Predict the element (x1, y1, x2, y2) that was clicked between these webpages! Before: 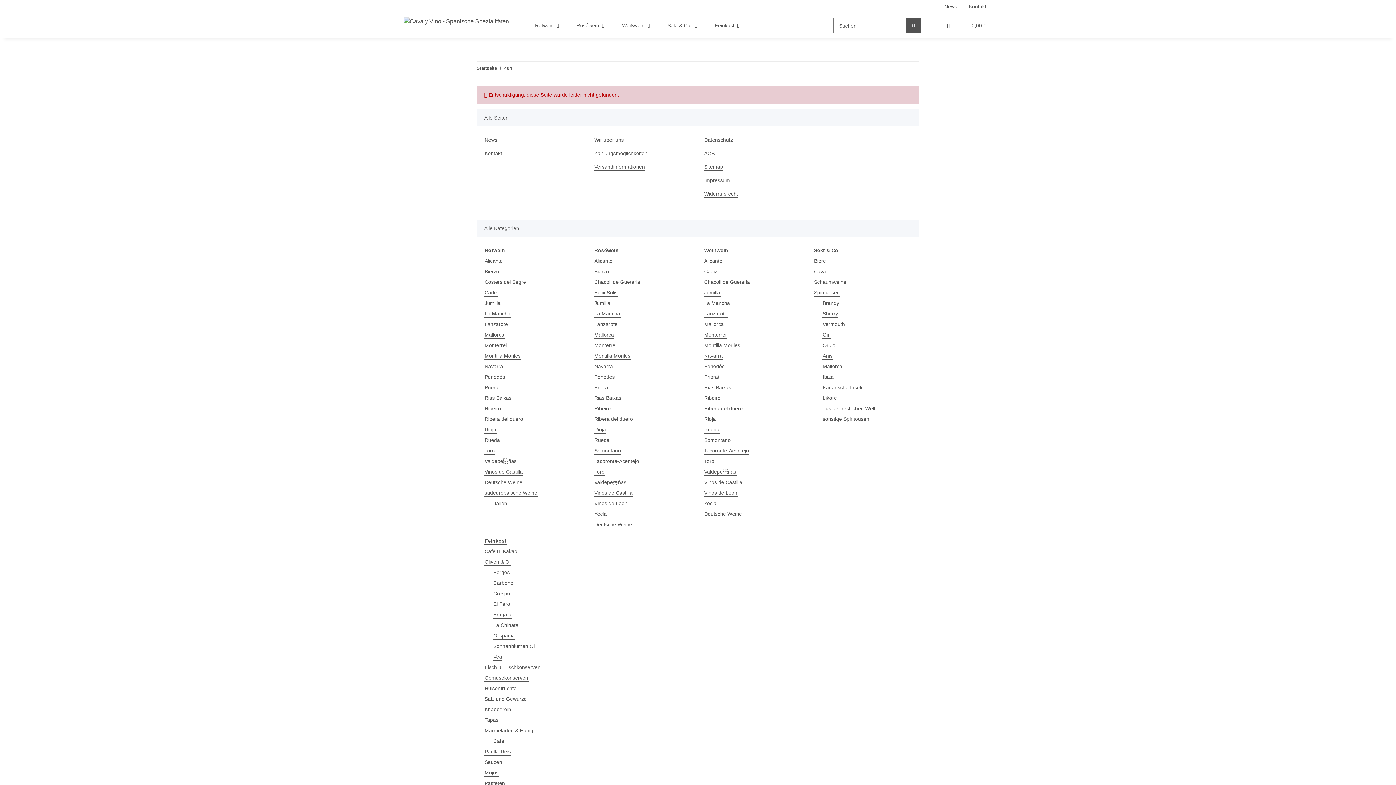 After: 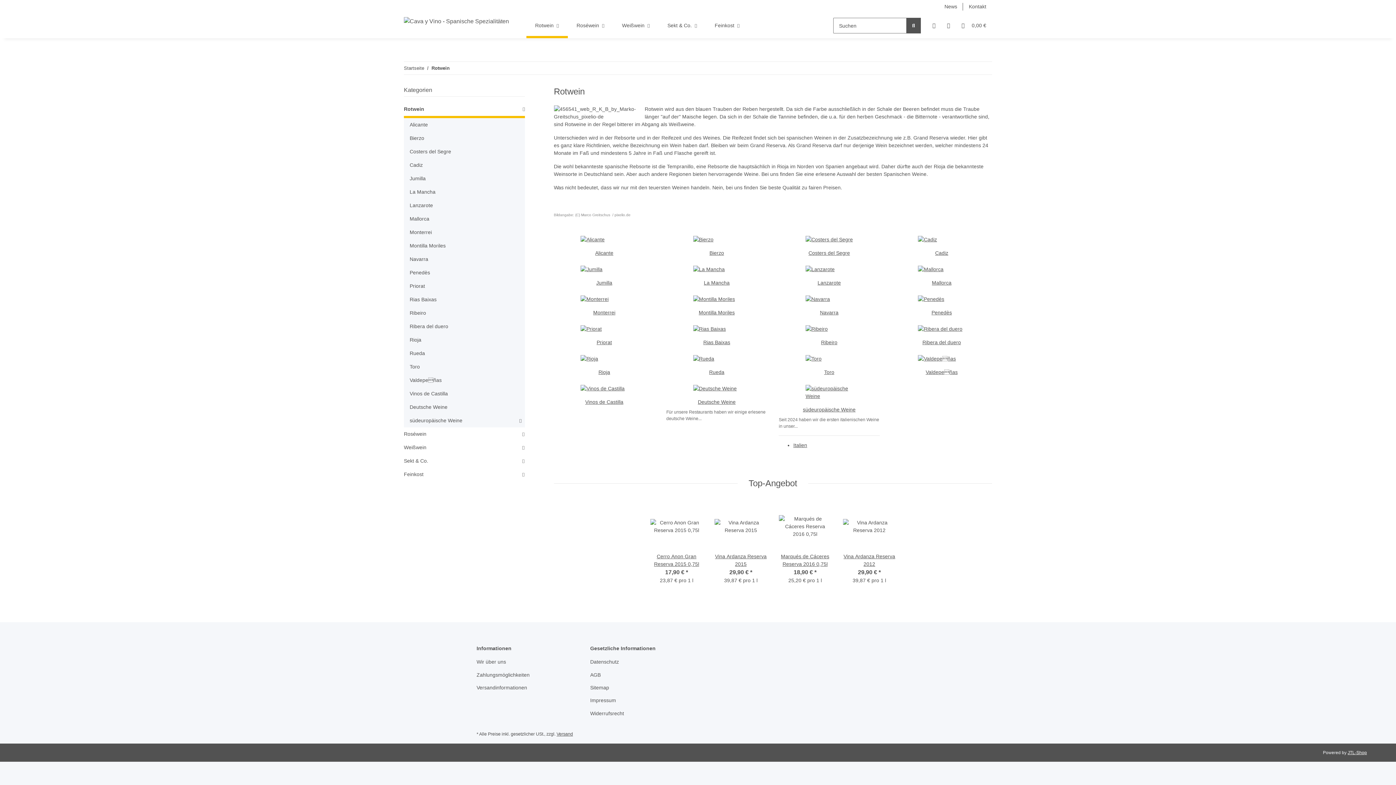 Action: label: Rotwein bbox: (526, 13, 568, 38)